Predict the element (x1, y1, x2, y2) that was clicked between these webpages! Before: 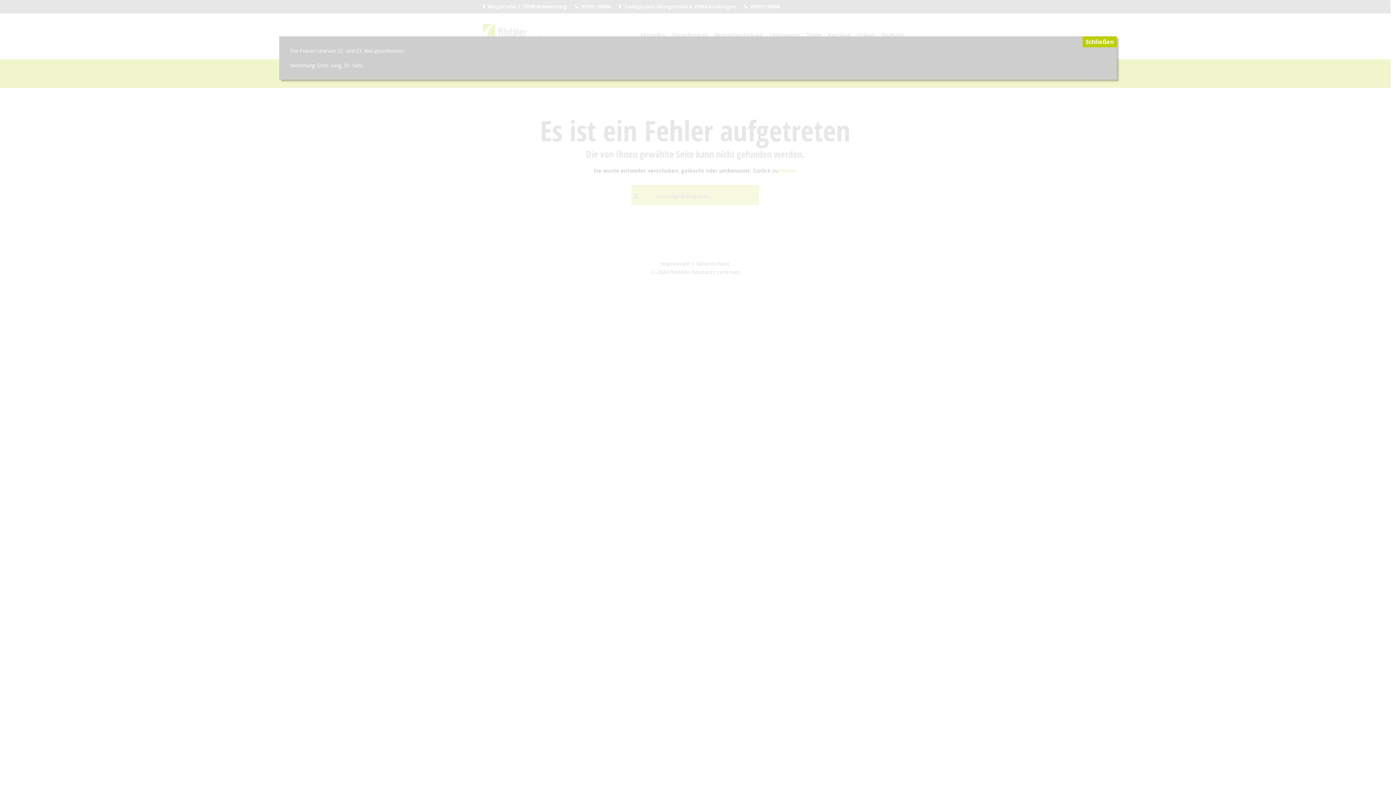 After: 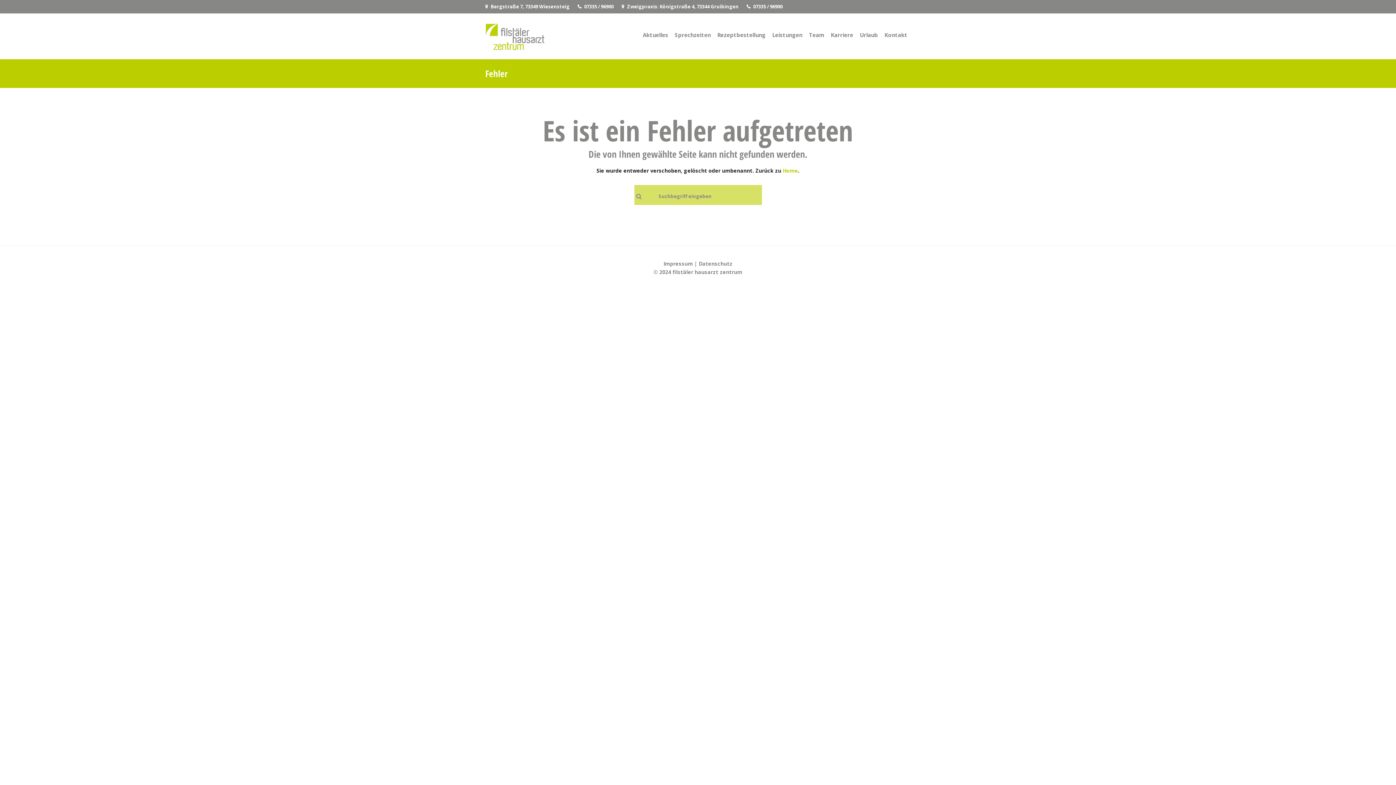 Action: bbox: (1082, 36, 1117, 47) label: Schließen